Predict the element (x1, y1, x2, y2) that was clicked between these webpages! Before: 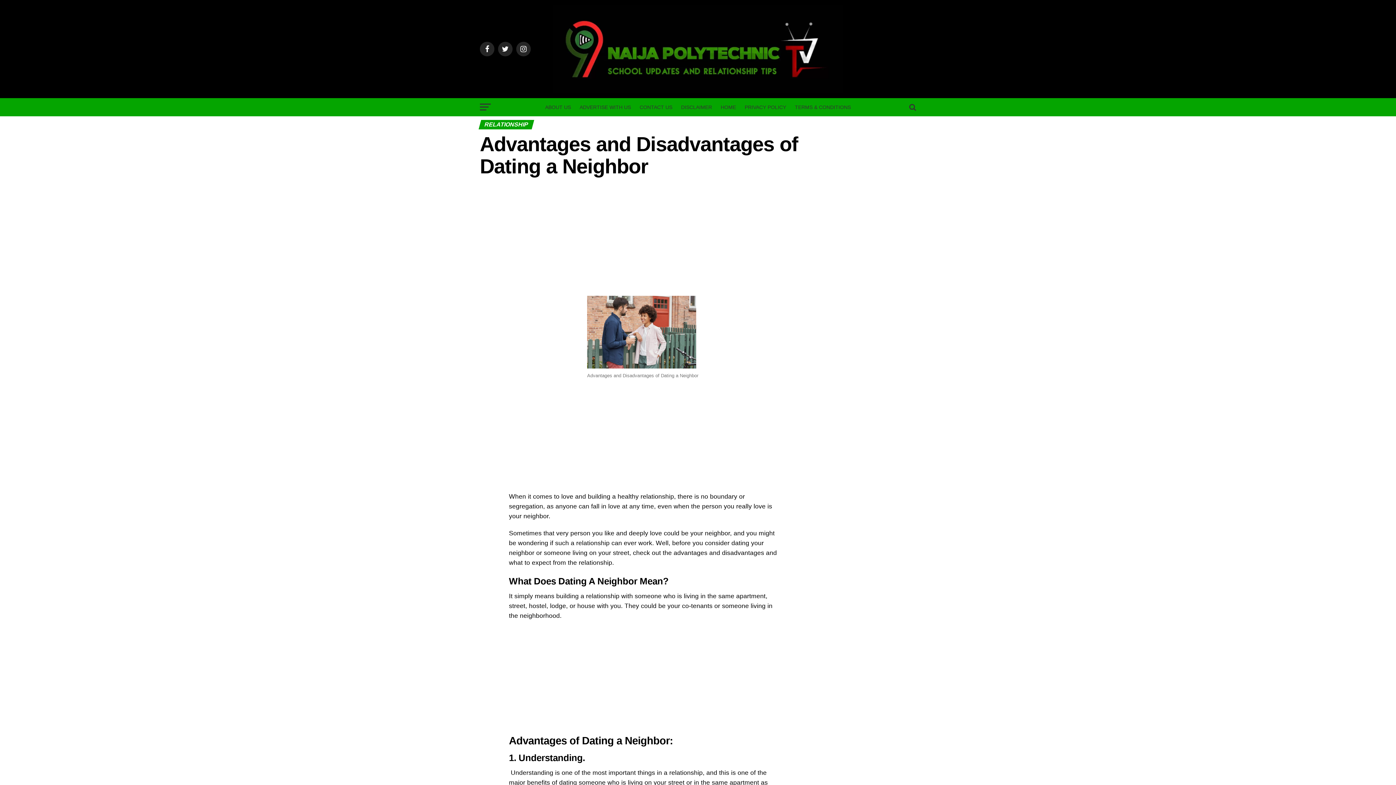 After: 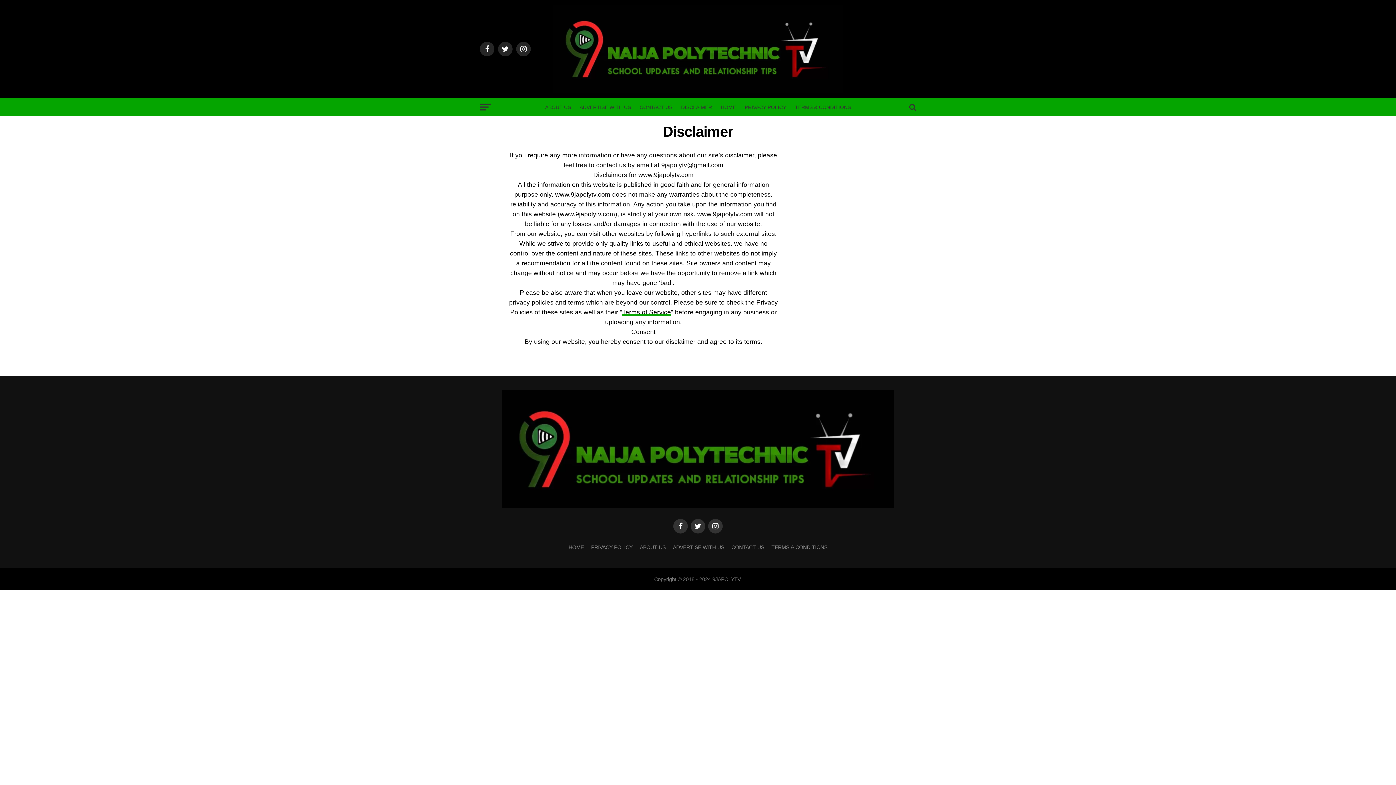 Action: label: DISCLAIMER bbox: (676, 98, 716, 116)